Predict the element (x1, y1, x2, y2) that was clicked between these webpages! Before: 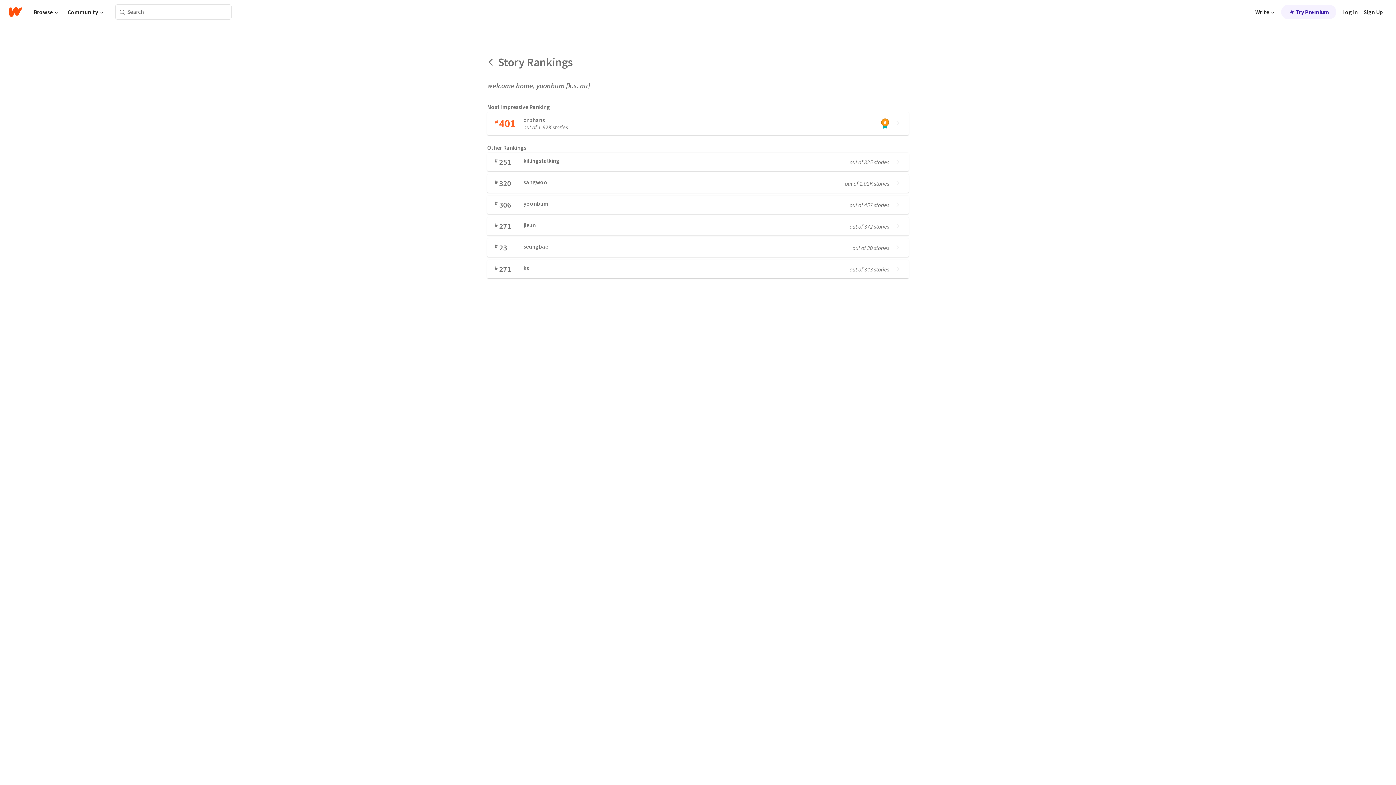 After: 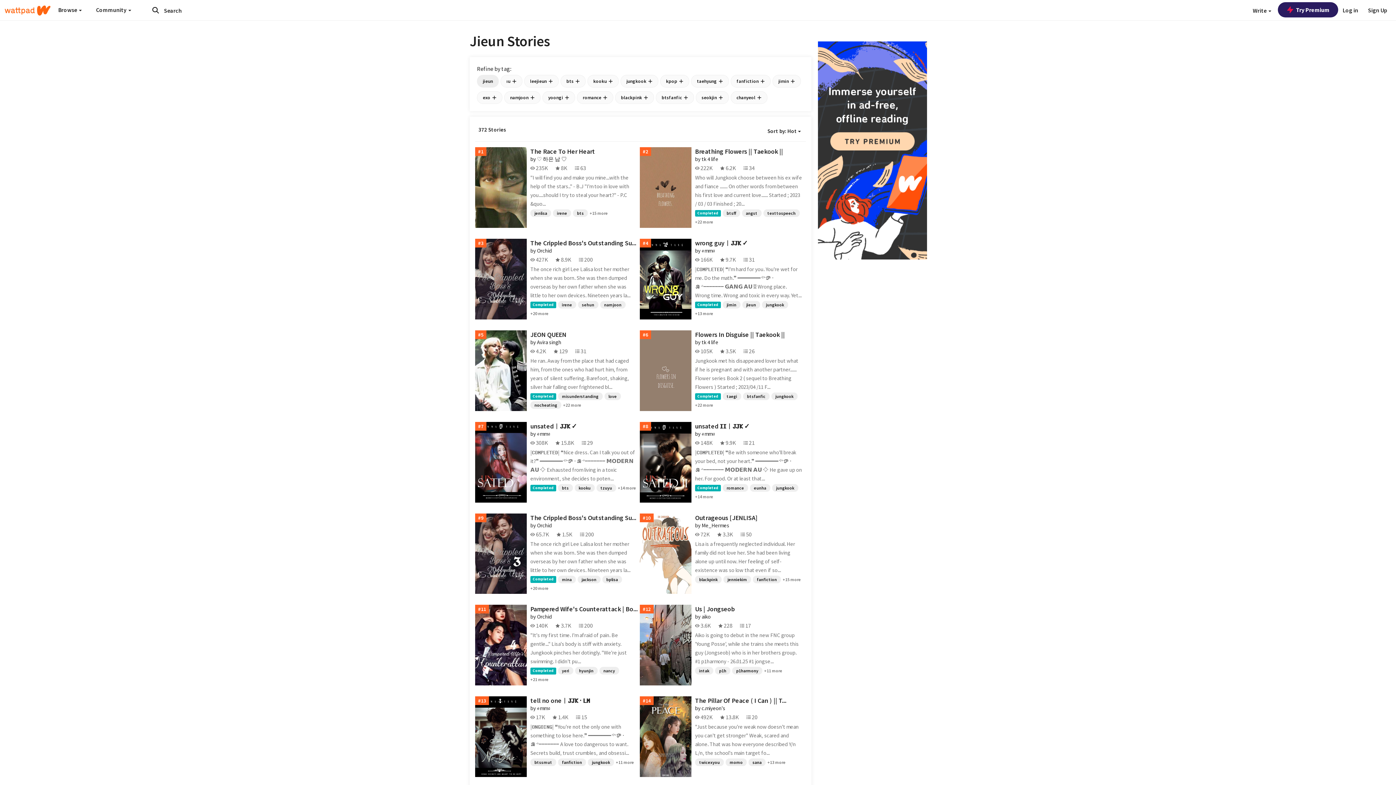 Action: label: #
271
jieun
out of 372 stories bbox: (487, 217, 909, 235)